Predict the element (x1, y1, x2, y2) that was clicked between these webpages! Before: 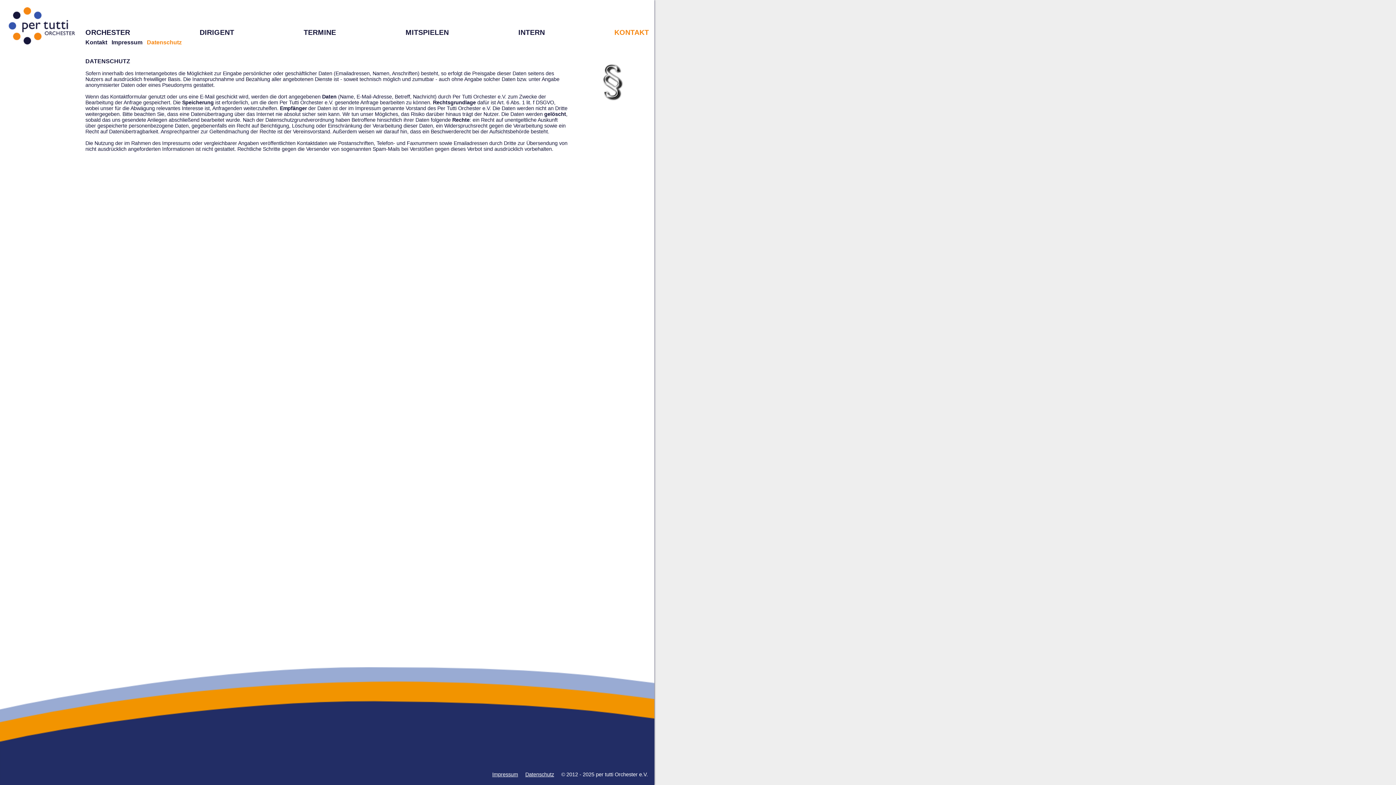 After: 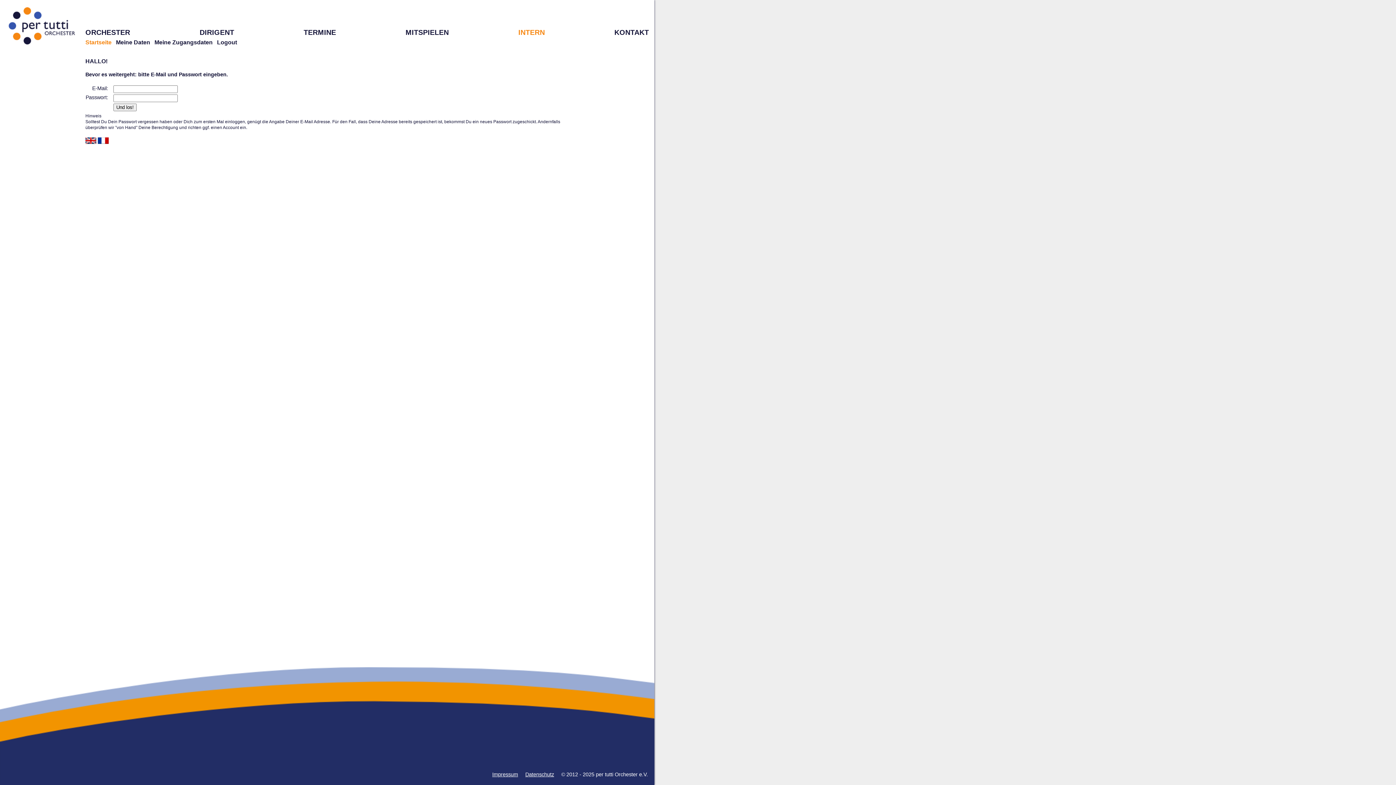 Action: label: INTERN bbox: (518, 28, 545, 36)